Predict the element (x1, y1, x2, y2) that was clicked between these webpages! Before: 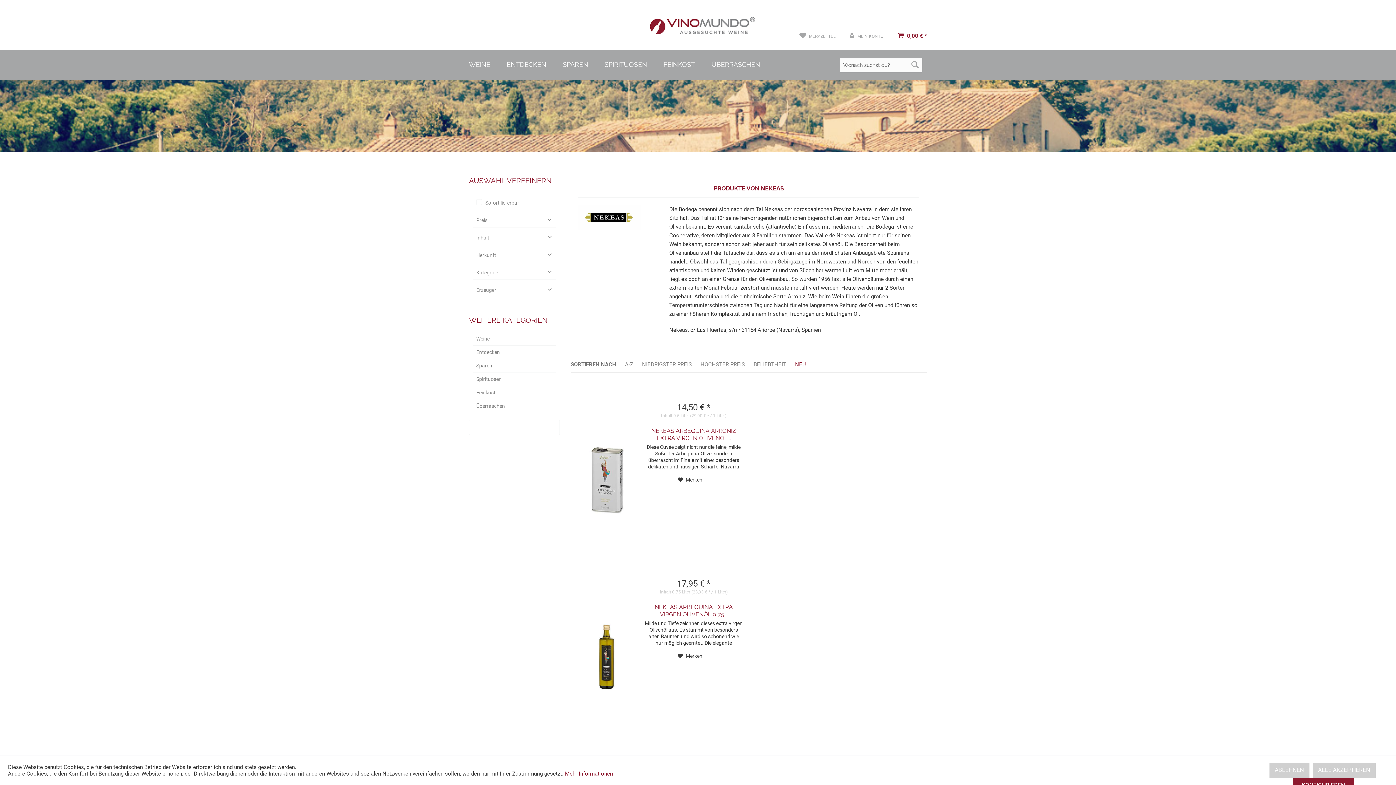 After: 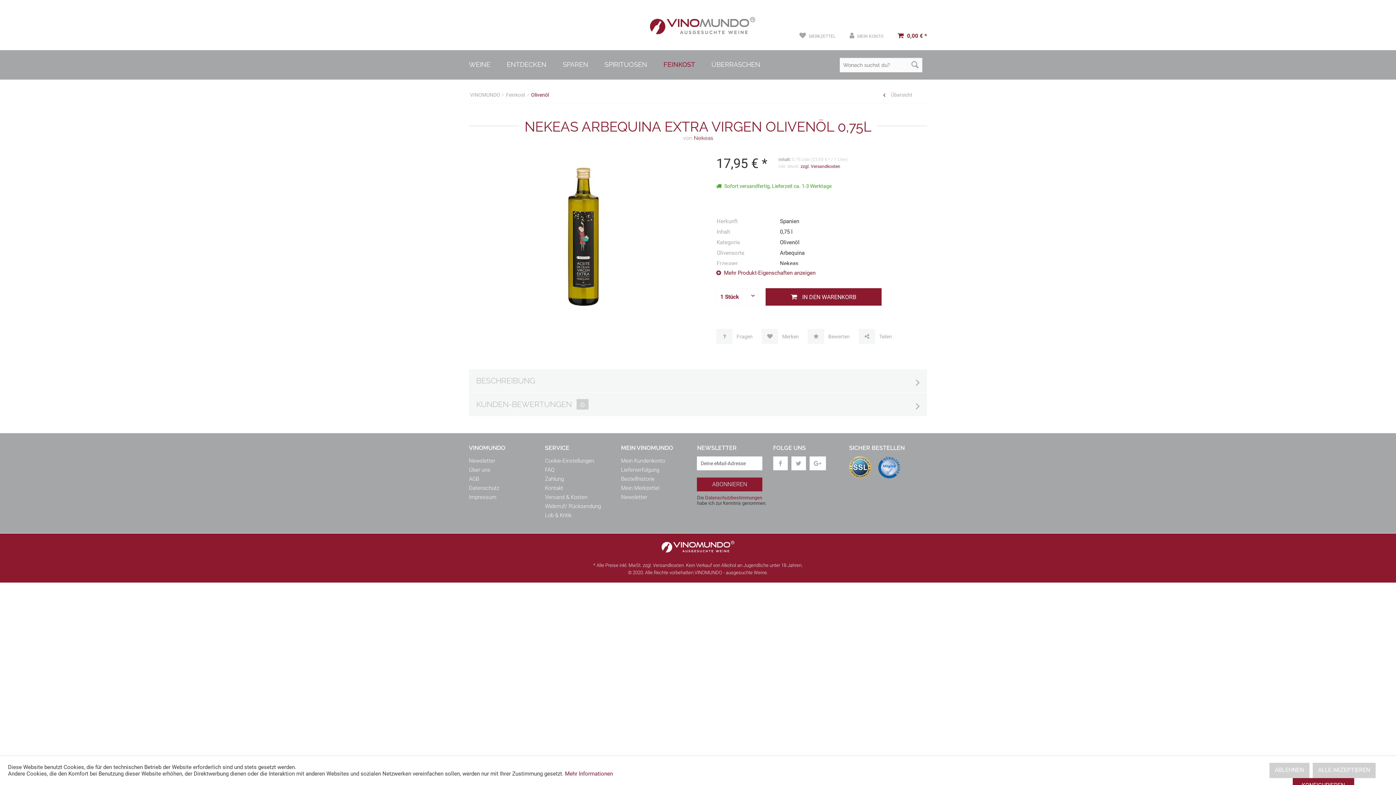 Action: bbox: (575, 580, 637, 733)